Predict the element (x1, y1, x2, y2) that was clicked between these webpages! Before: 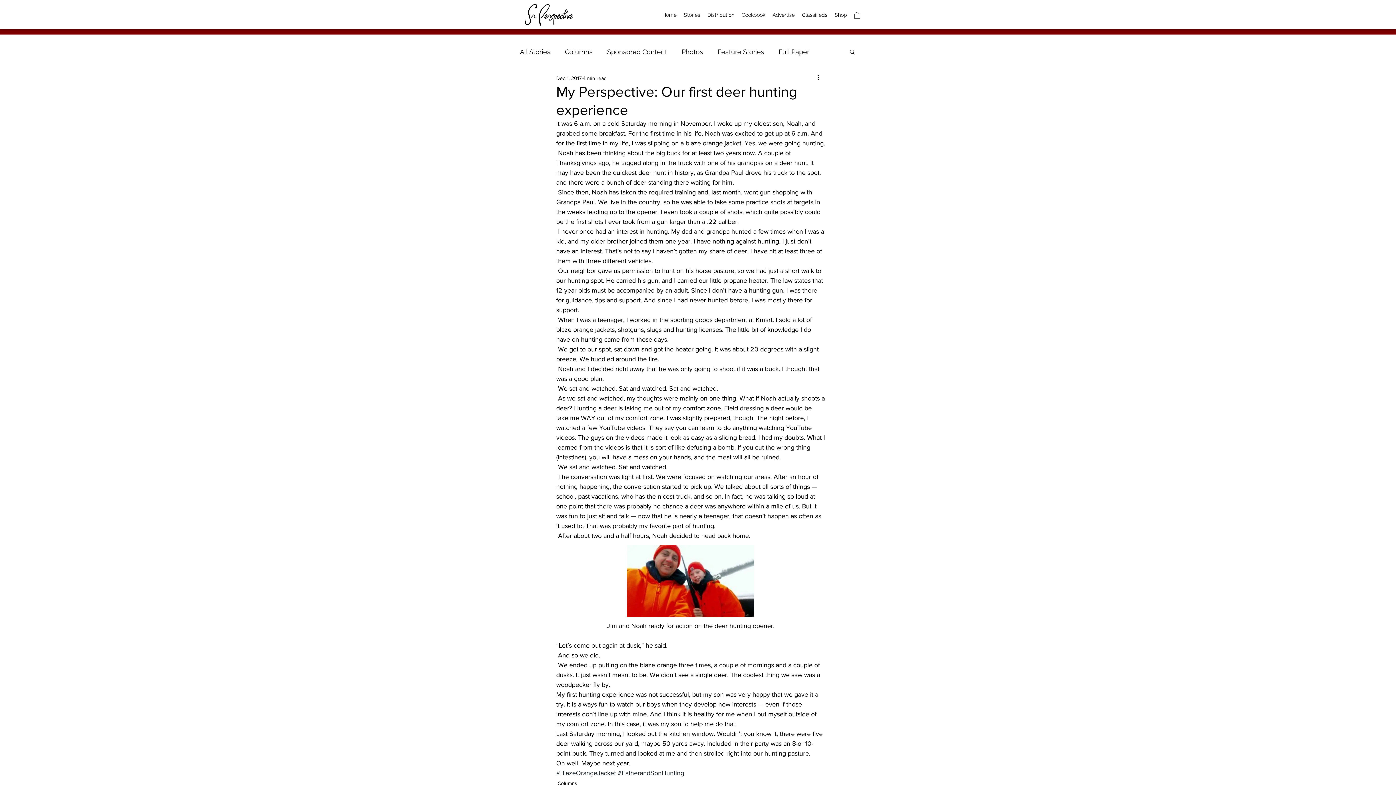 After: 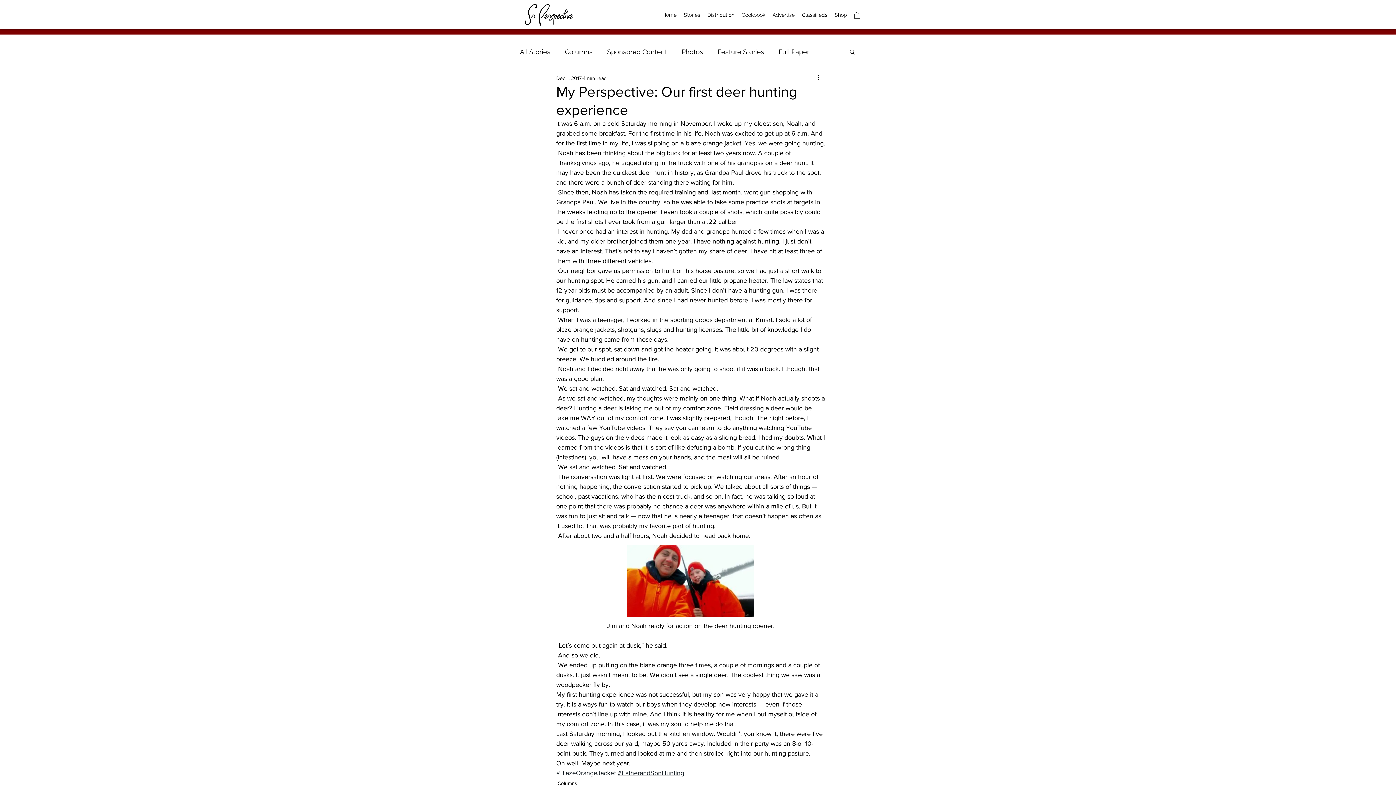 Action: label: #FatherandSonHunting bbox: (617, 769, 684, 777)